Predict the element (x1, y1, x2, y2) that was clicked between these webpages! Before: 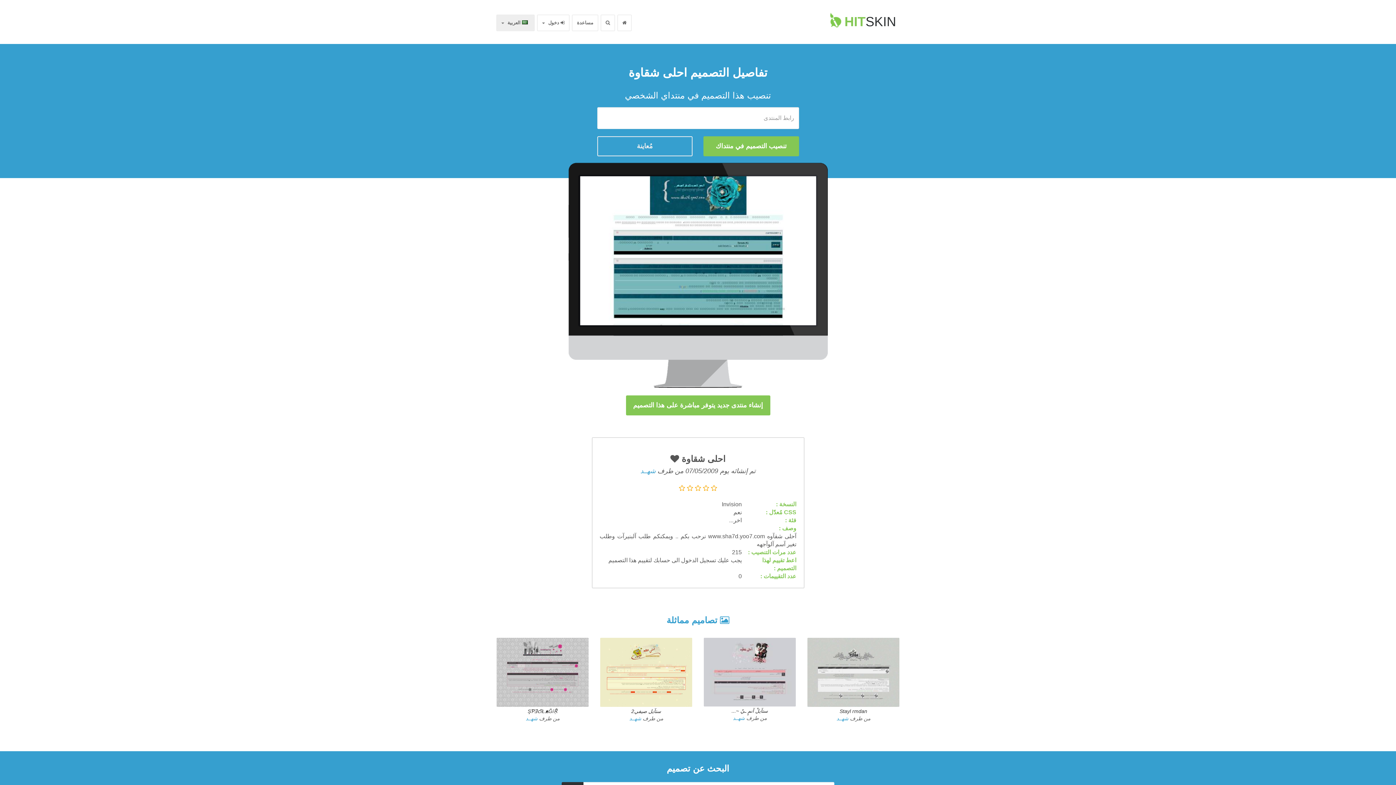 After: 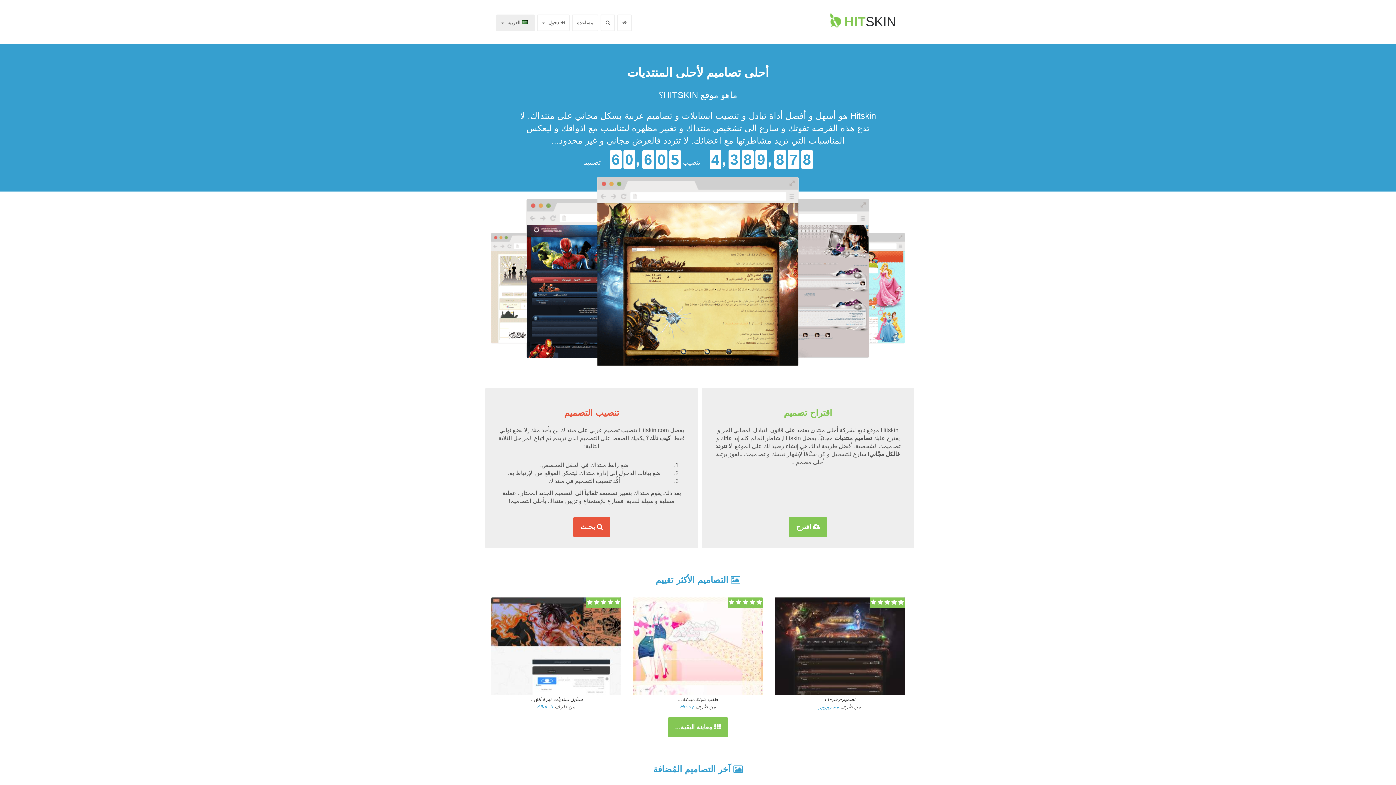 Action: label: HITSKIN bbox: (830, 7, 901, 36)